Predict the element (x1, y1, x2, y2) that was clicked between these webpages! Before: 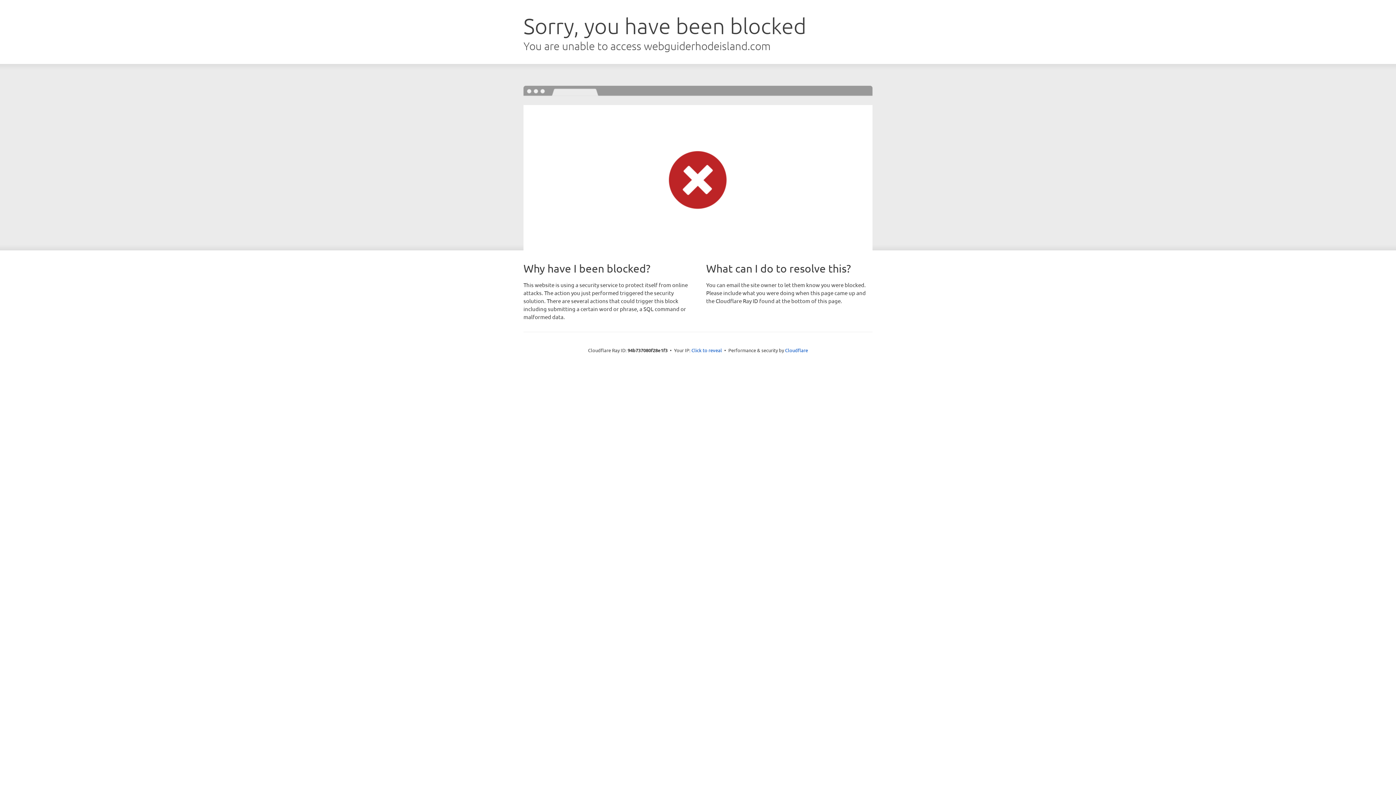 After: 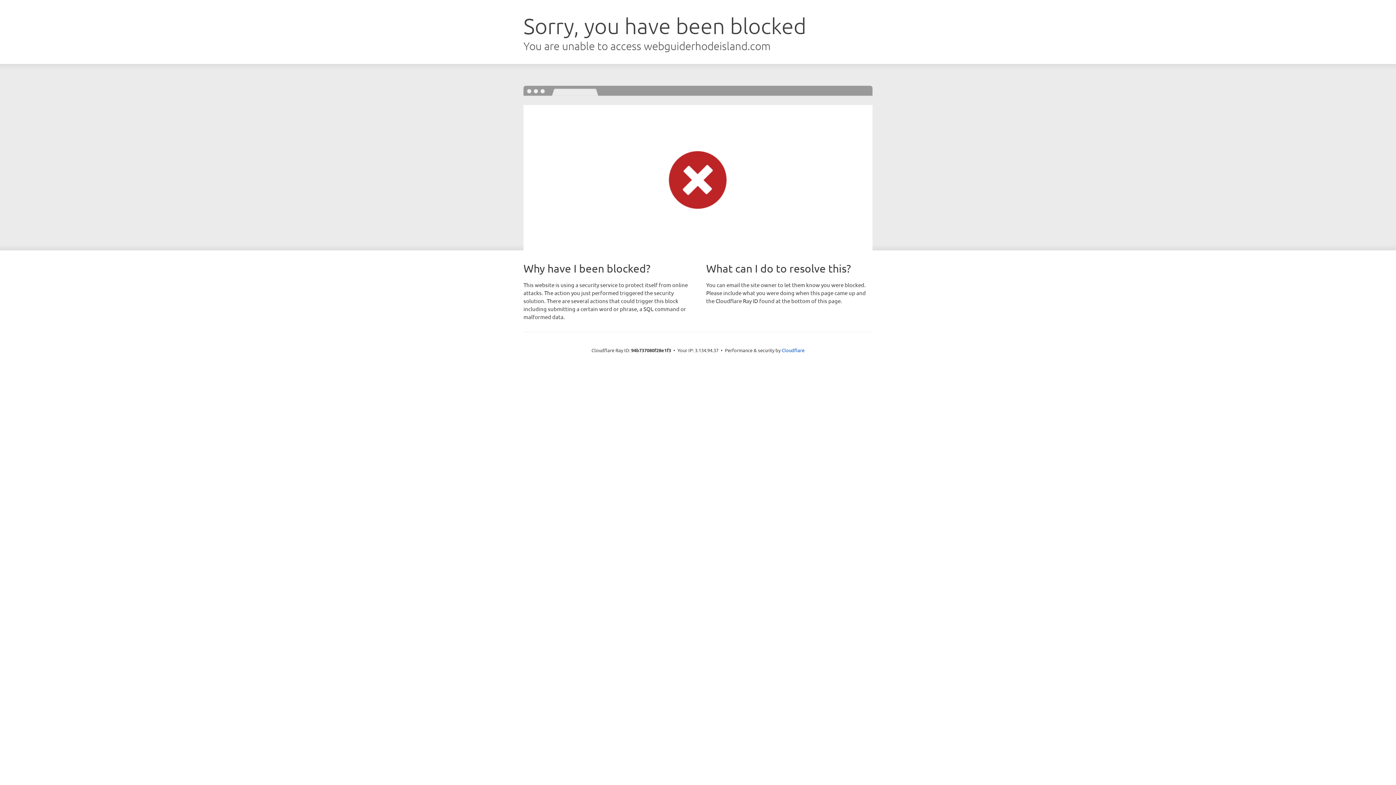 Action: bbox: (691, 346, 722, 353) label: Click to reveal